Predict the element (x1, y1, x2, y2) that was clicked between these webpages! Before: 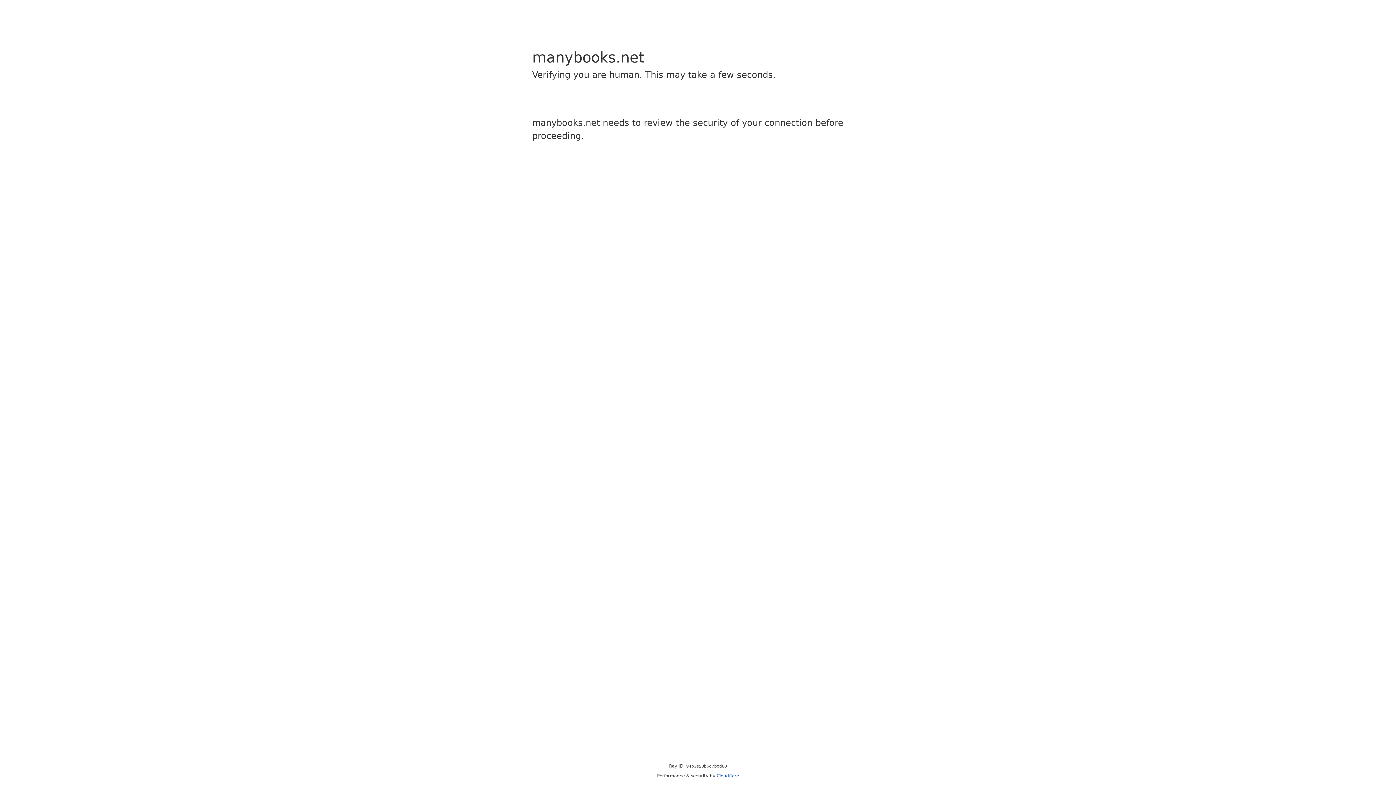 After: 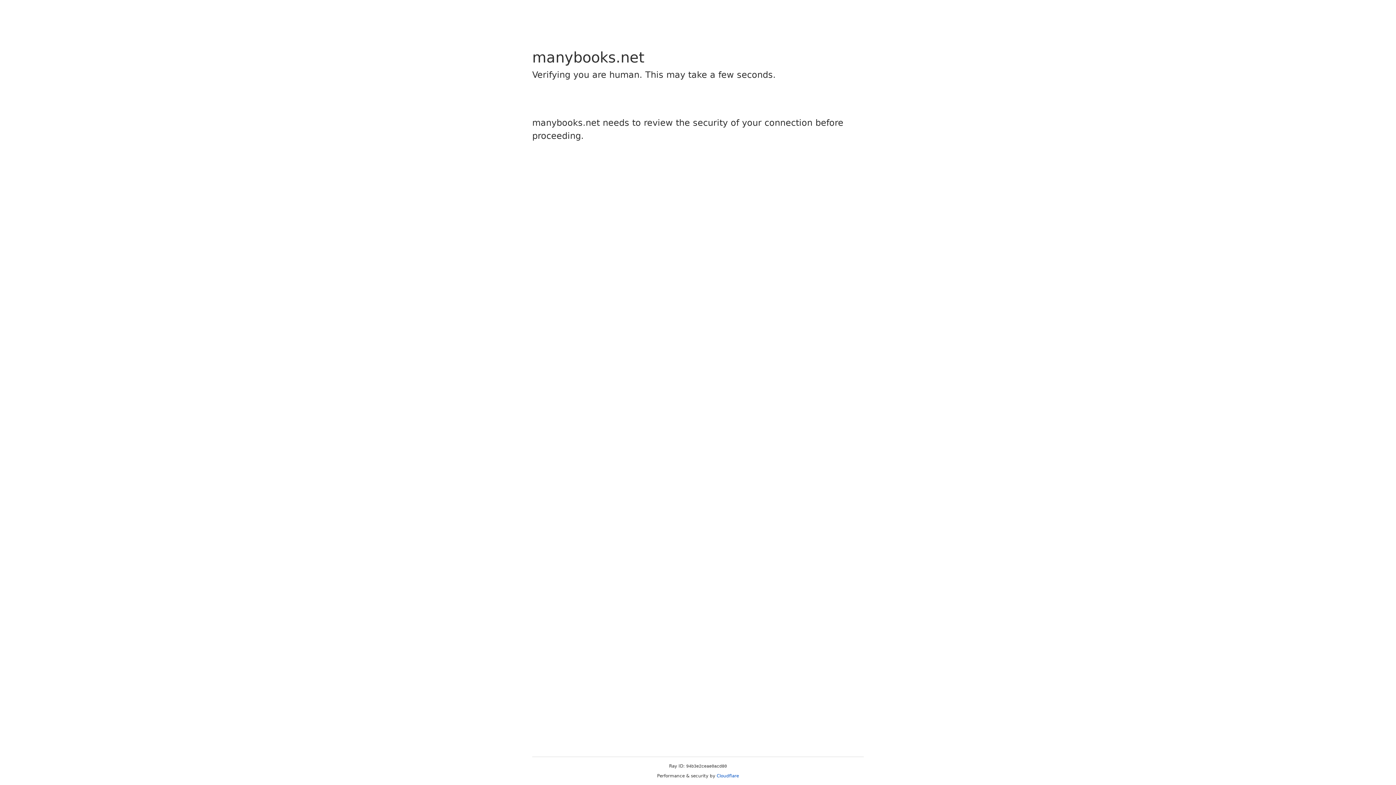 Action: label: Cloudflare bbox: (716, 773, 739, 778)